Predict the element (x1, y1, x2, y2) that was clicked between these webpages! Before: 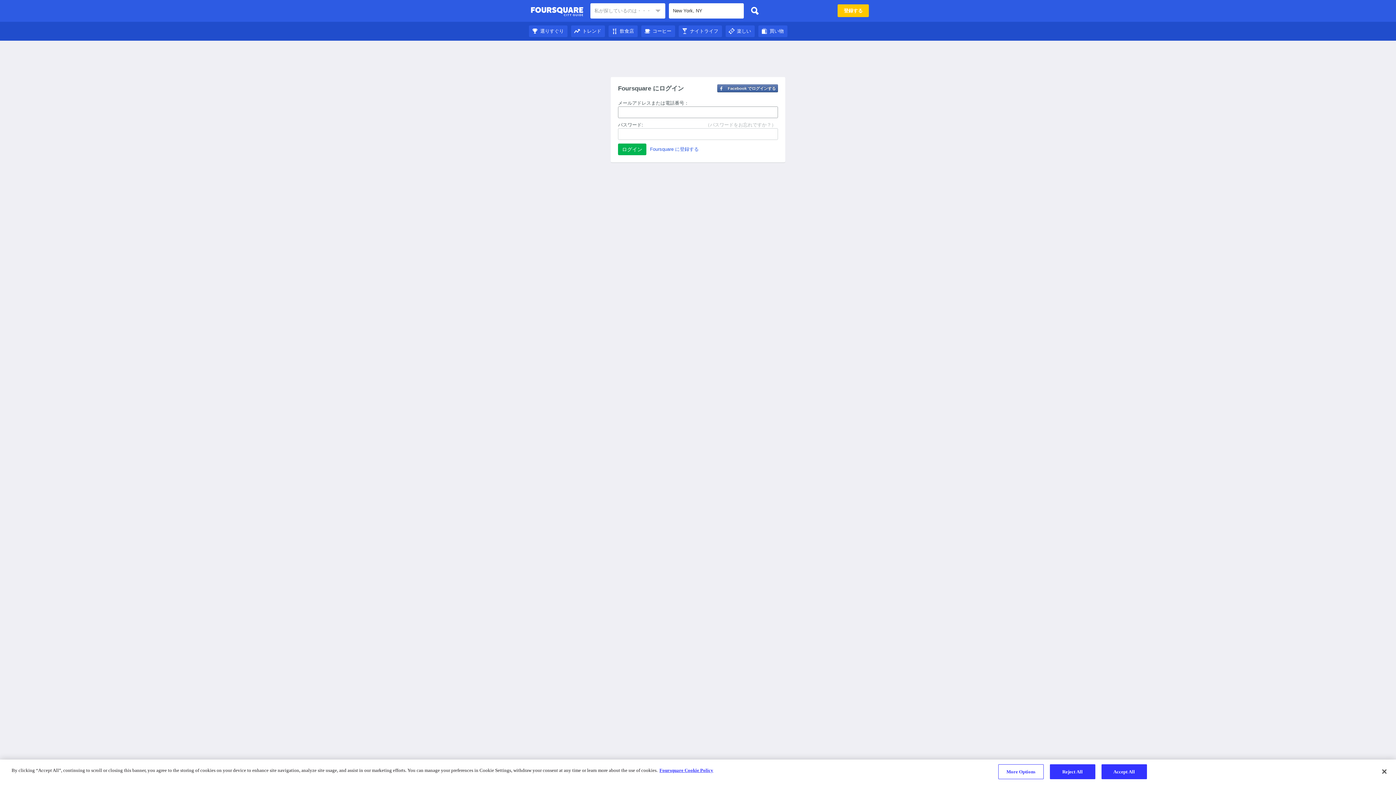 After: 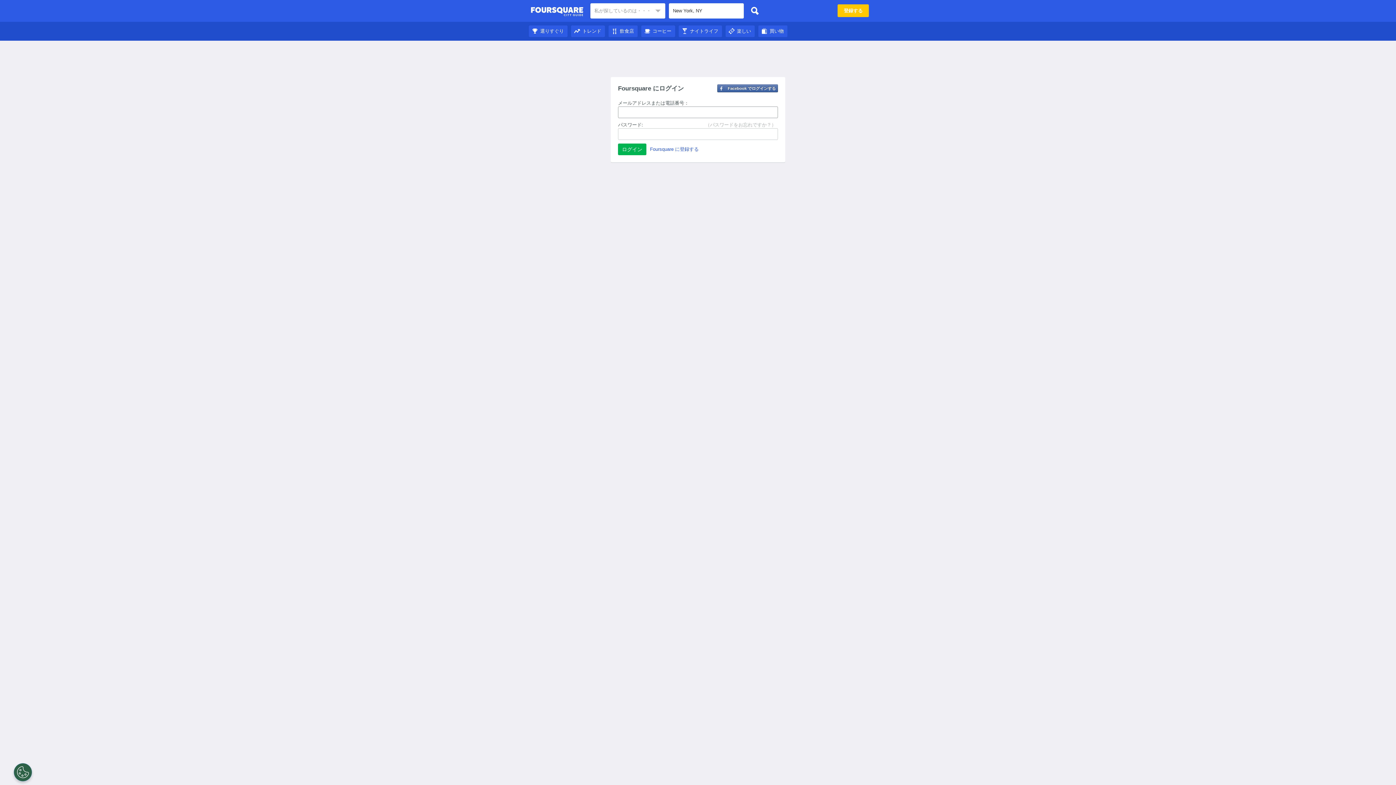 Action: label: 買い物 bbox: (758, 28, 787, 33)